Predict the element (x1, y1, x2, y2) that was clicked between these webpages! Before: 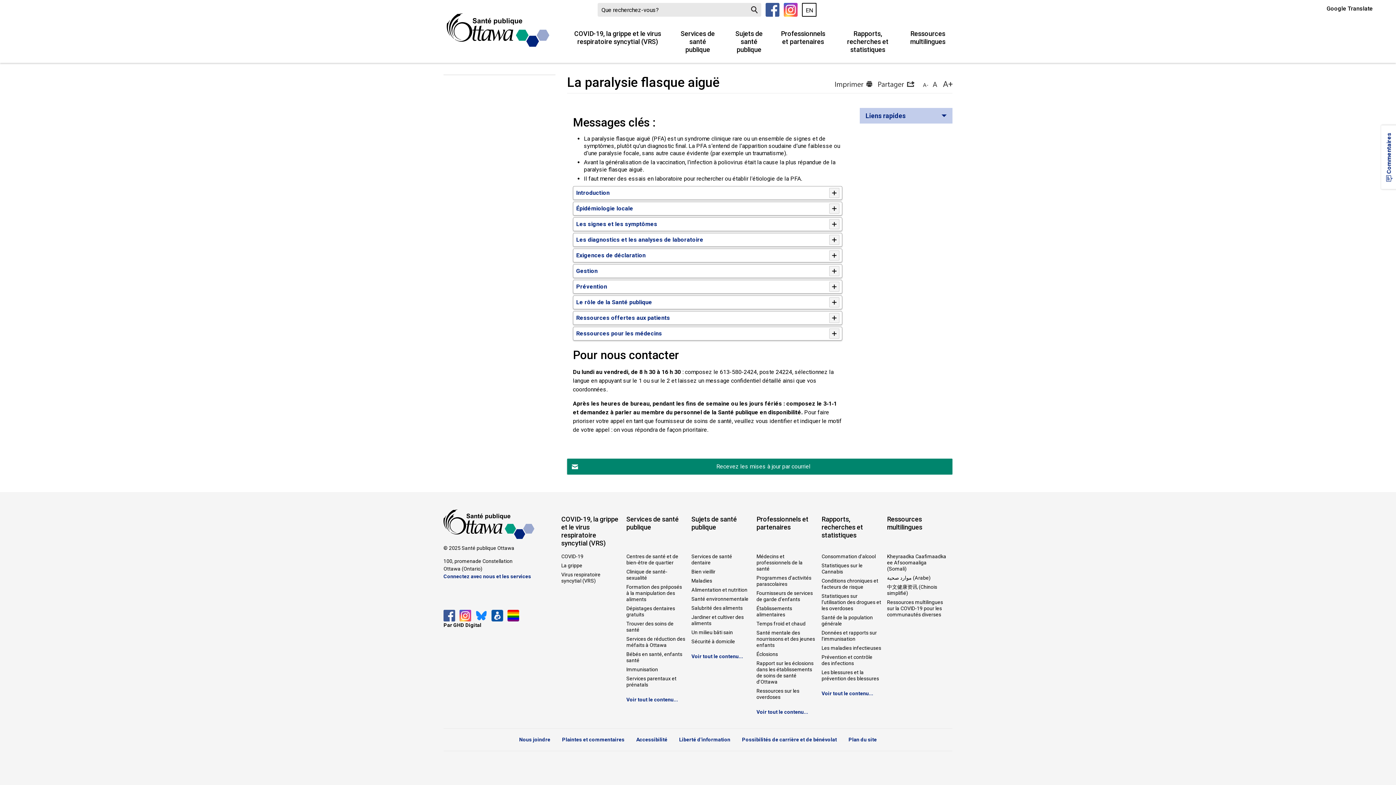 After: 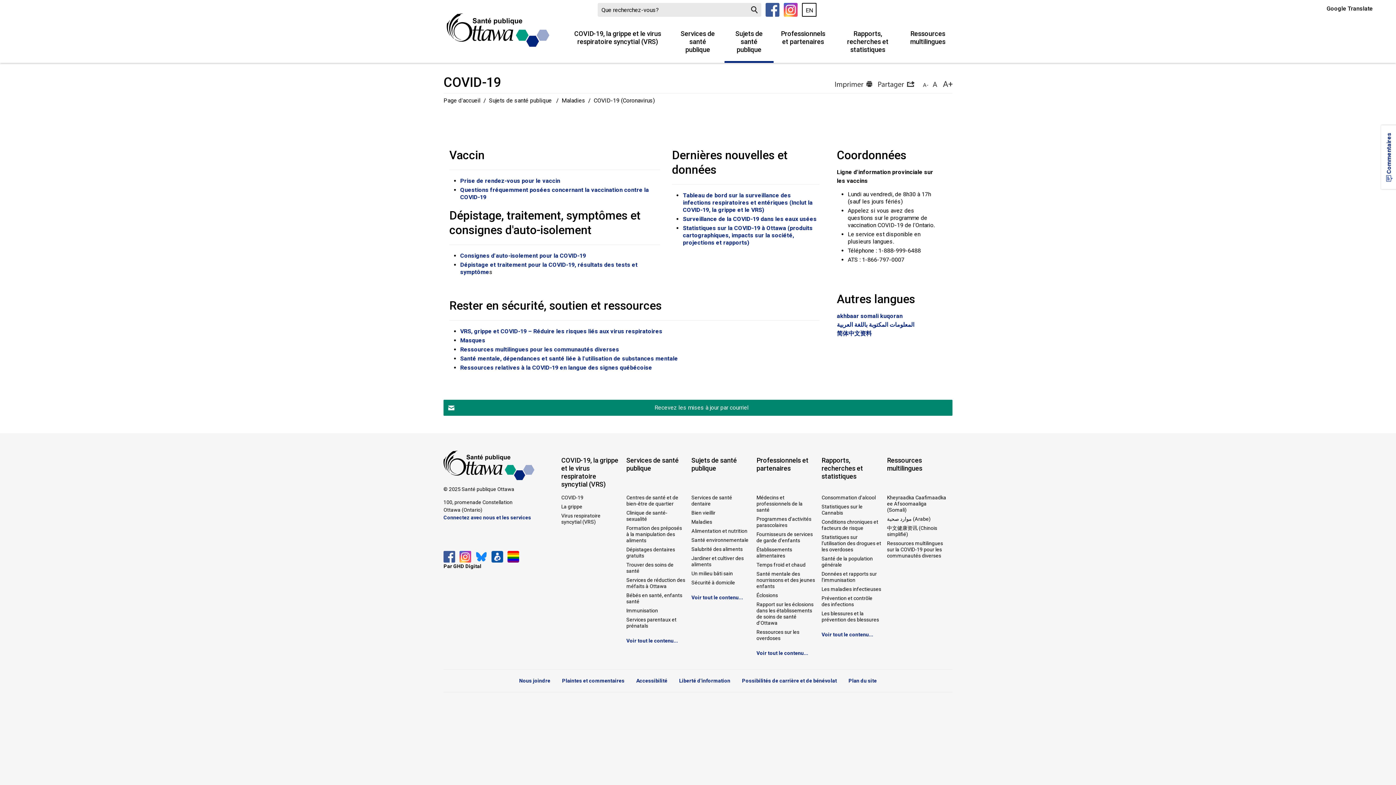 Action: label: COVID-19 bbox: (561, 552, 620, 561)